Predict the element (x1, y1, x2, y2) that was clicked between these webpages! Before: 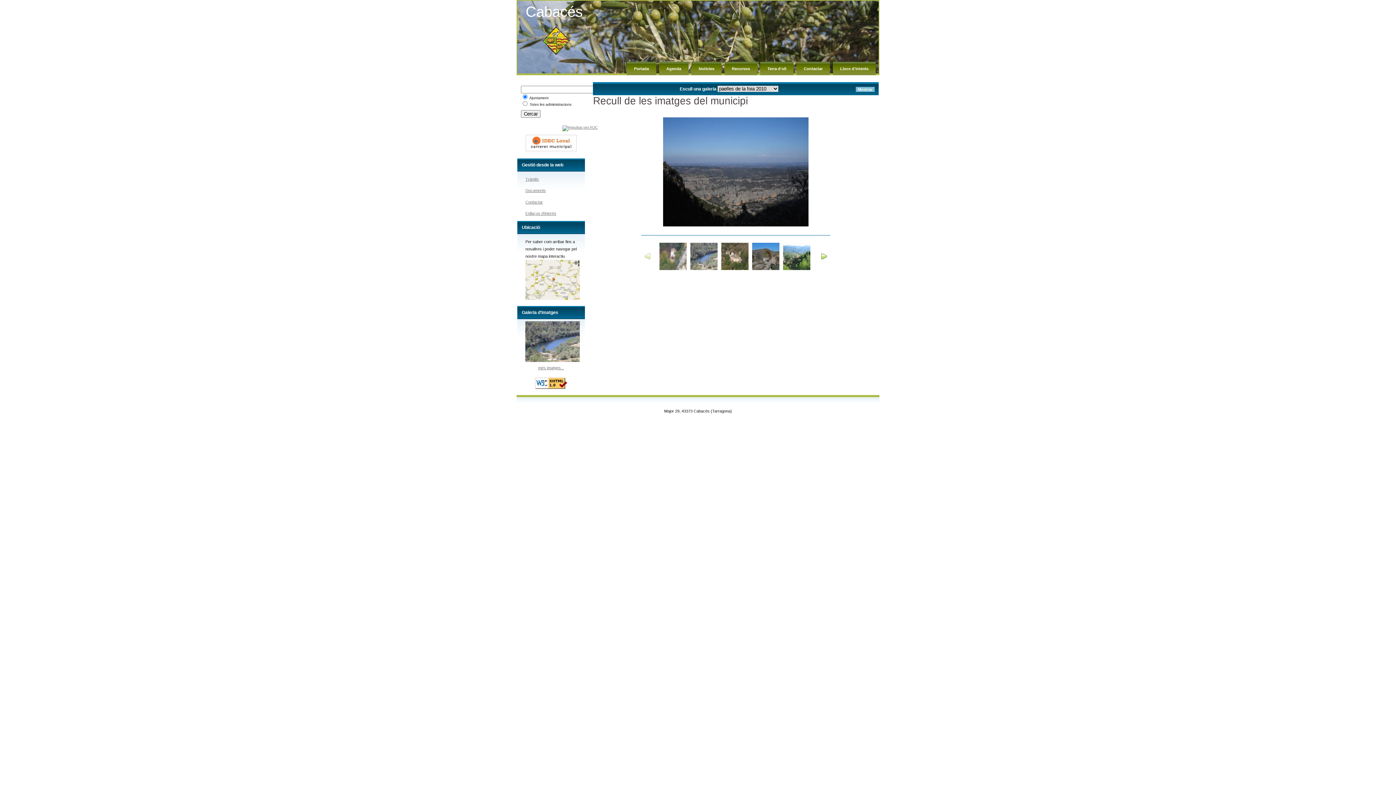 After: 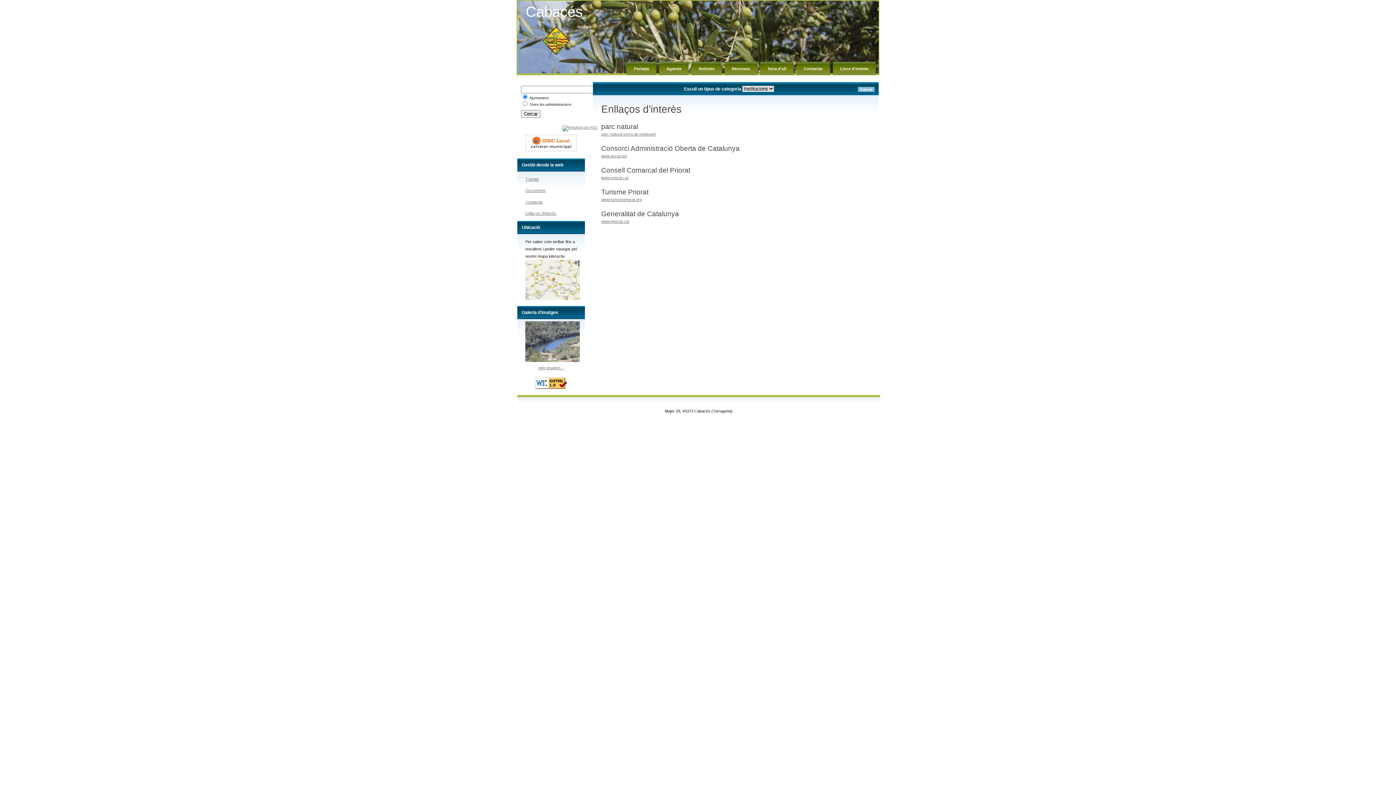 Action: label: Enllaços d'interès bbox: (525, 211, 556, 215)